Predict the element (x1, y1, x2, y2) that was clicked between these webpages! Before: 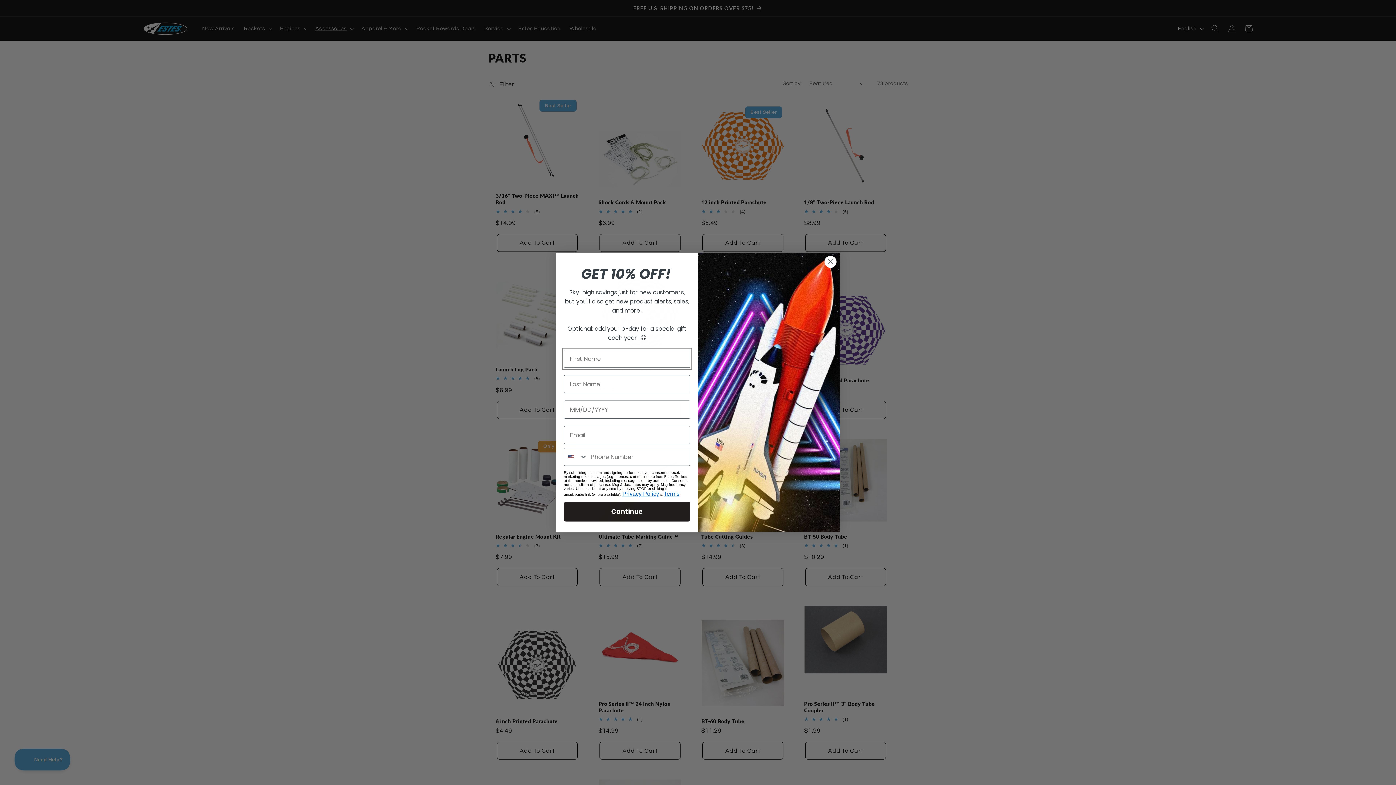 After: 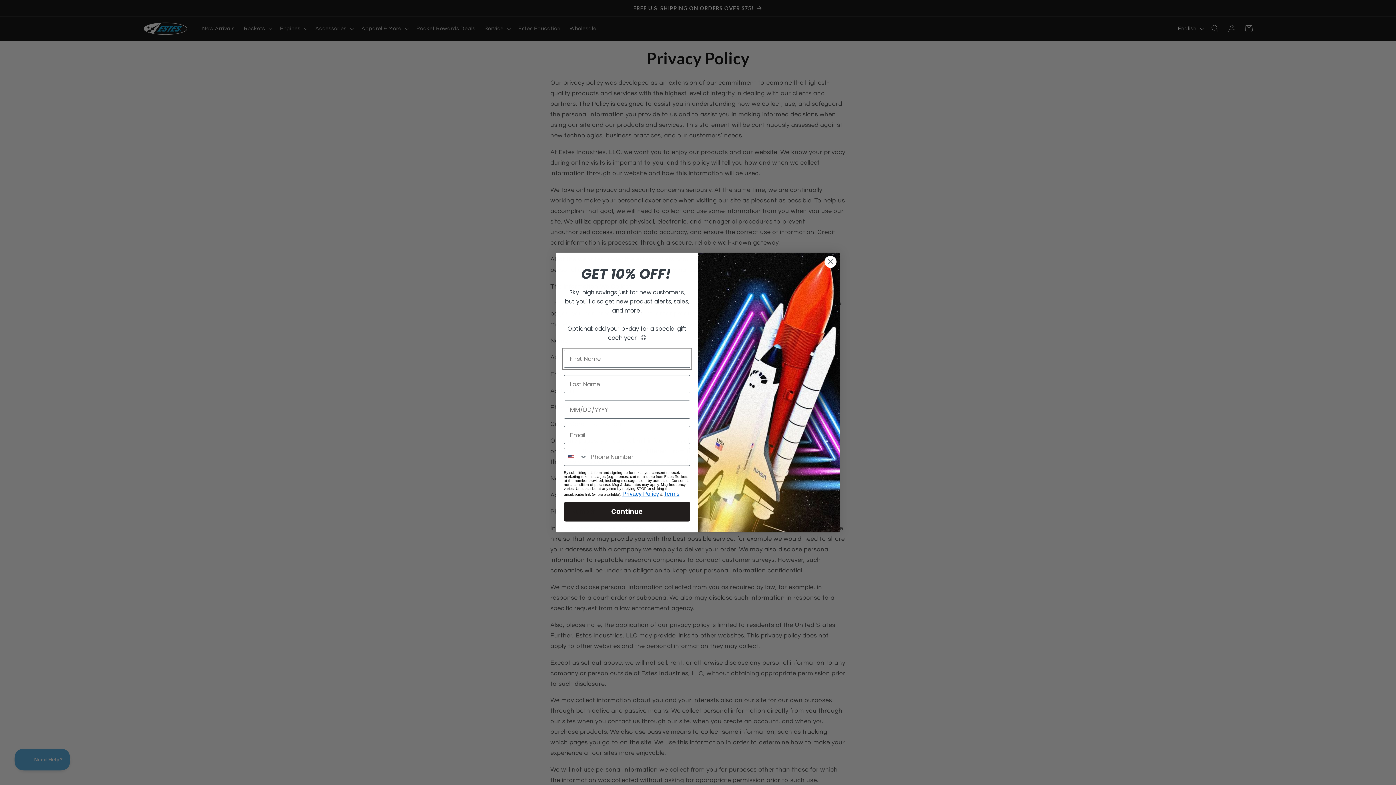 Action: label: Terms bbox: (664, 490, 679, 497)